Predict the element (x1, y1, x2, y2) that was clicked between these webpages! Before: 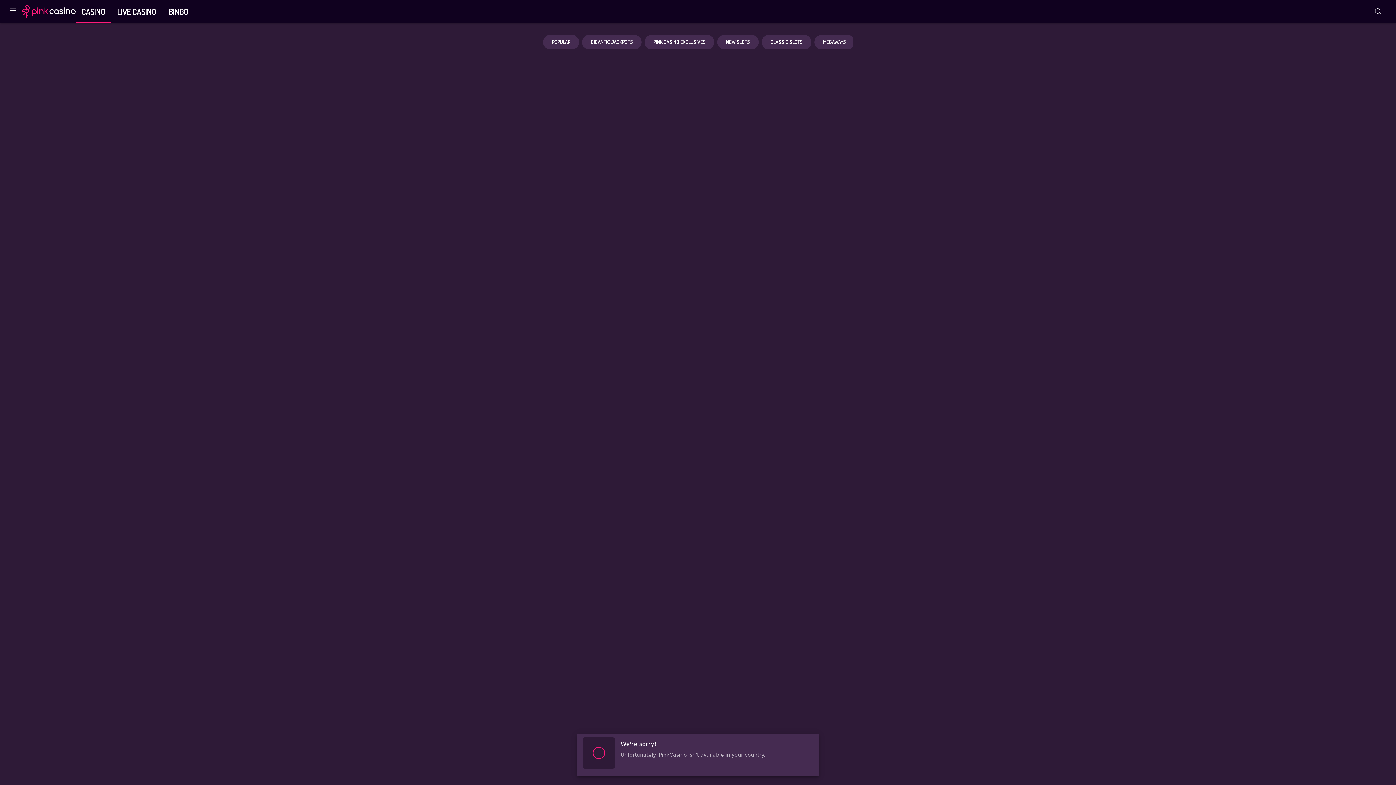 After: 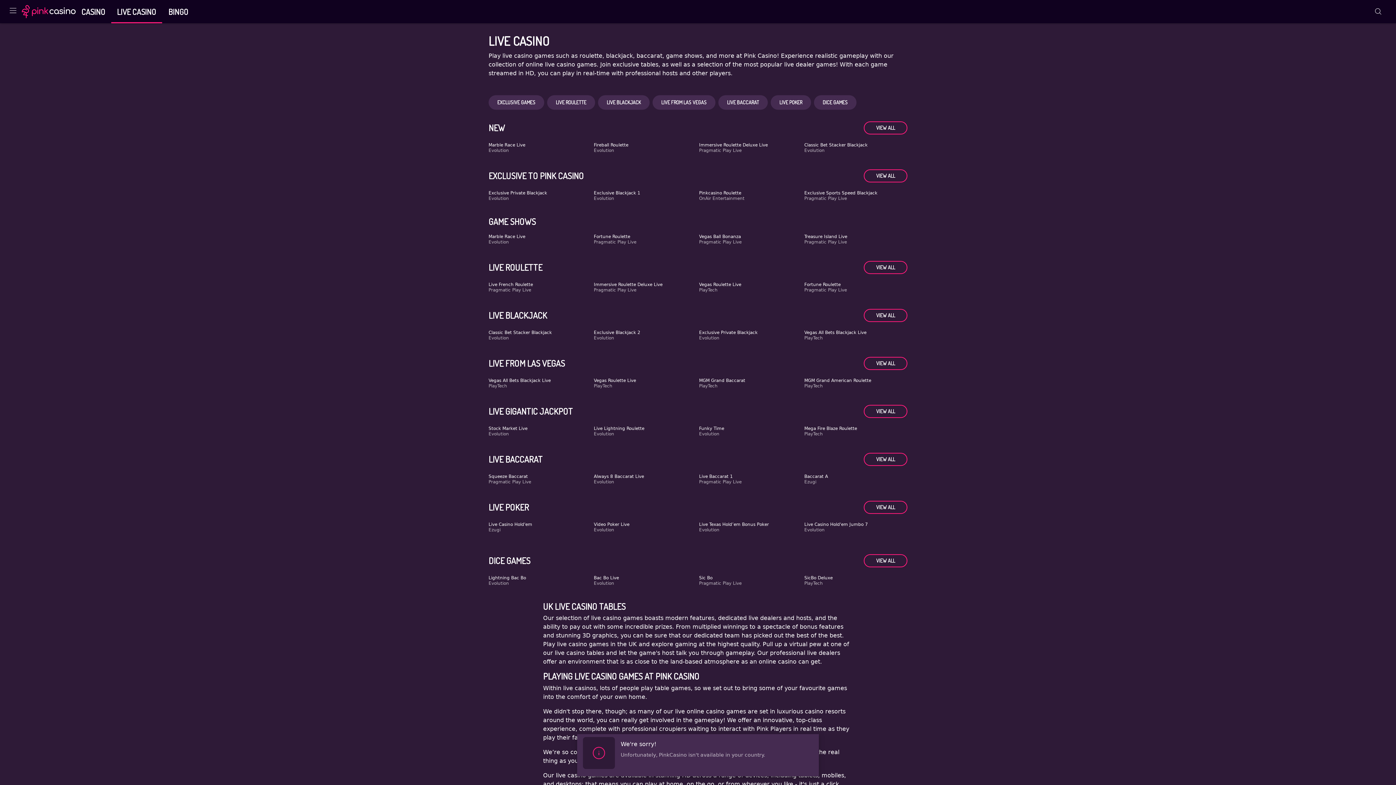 Action: bbox: (111, 0, 162, 23) label: LIVE CASINO